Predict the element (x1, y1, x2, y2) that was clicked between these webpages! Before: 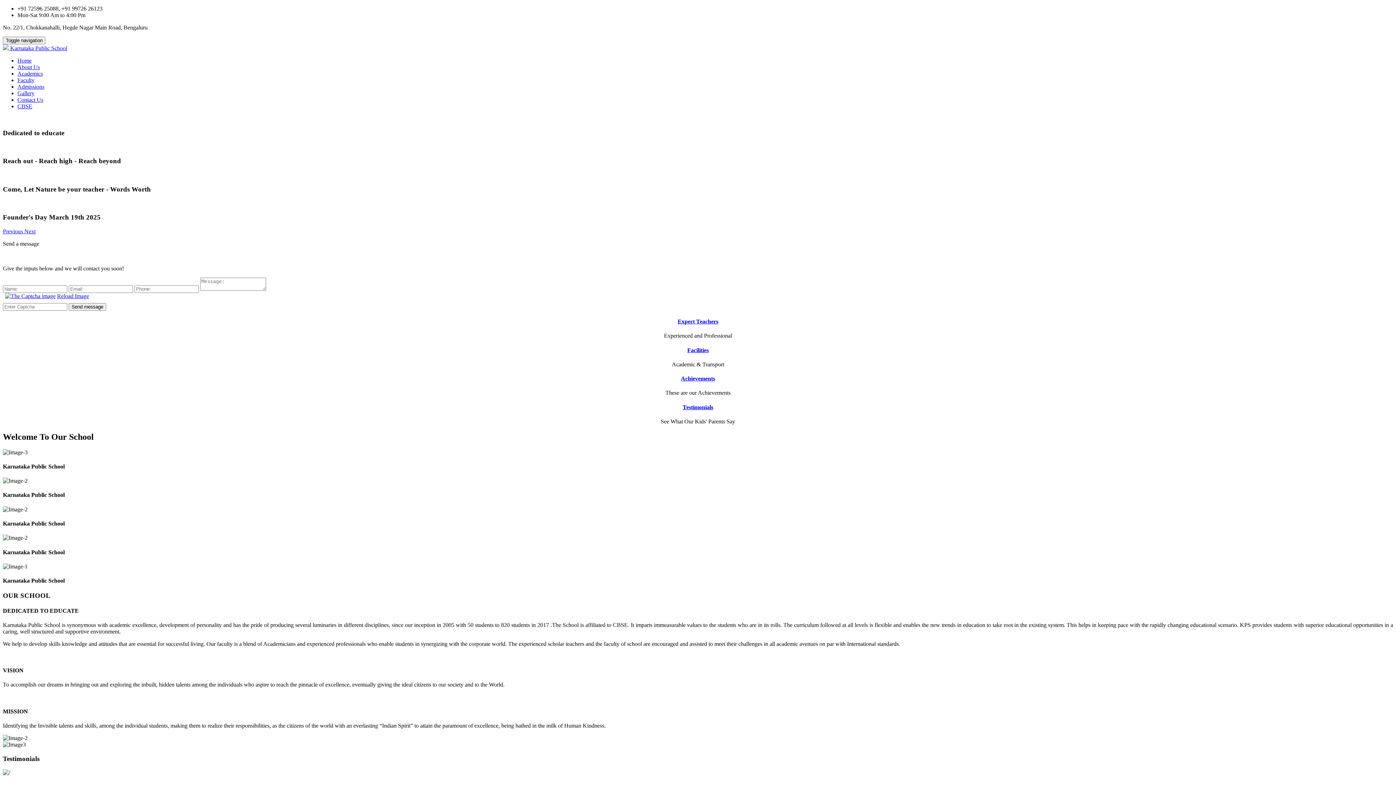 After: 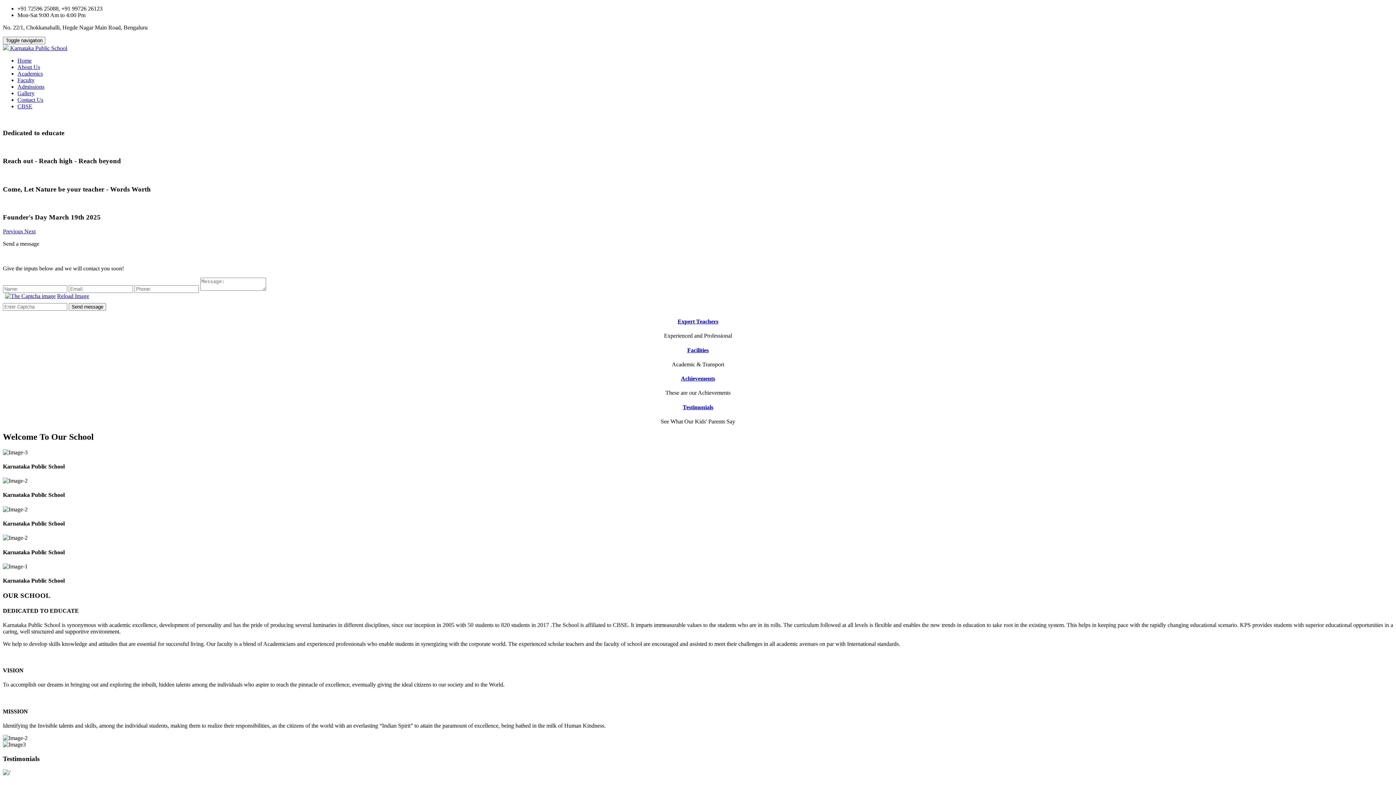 Action: label: Home bbox: (17, 57, 31, 63)